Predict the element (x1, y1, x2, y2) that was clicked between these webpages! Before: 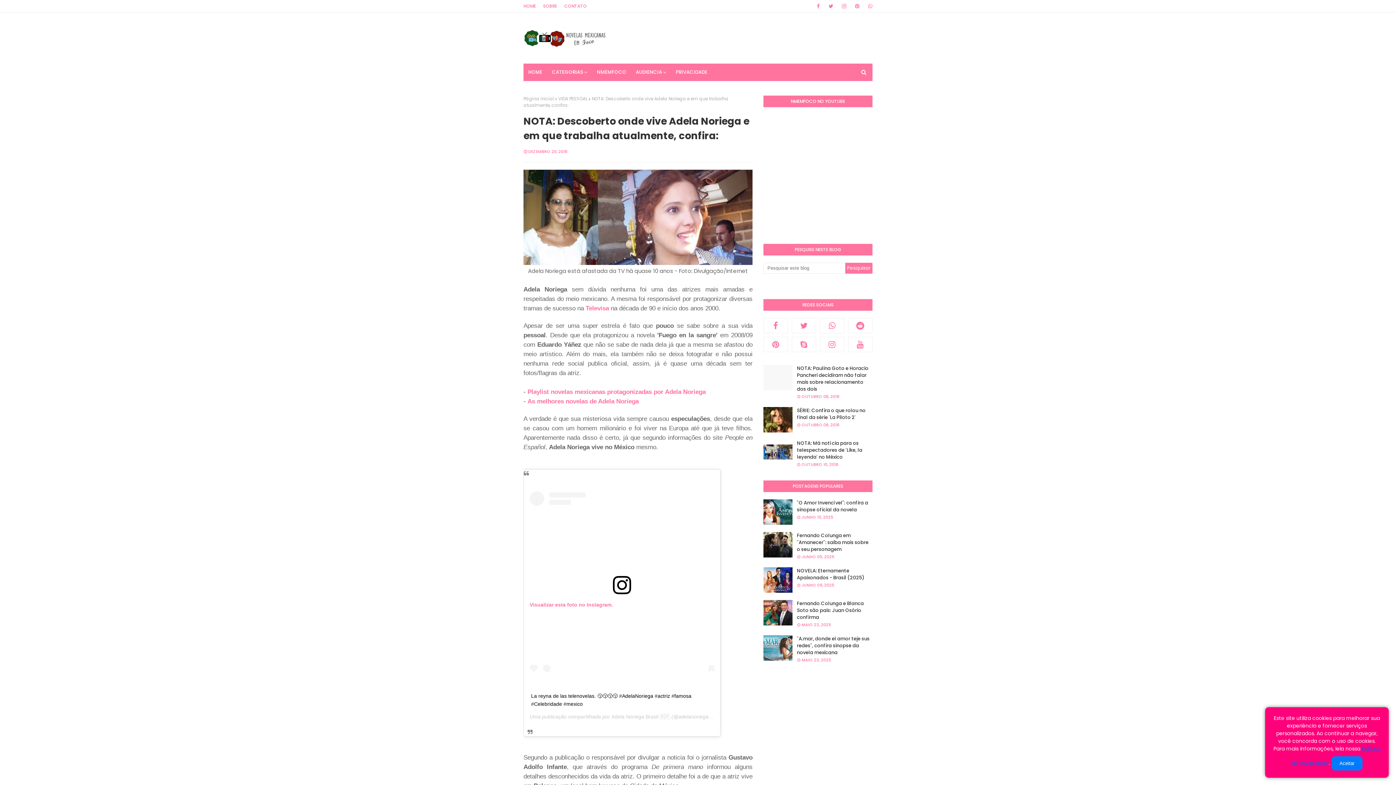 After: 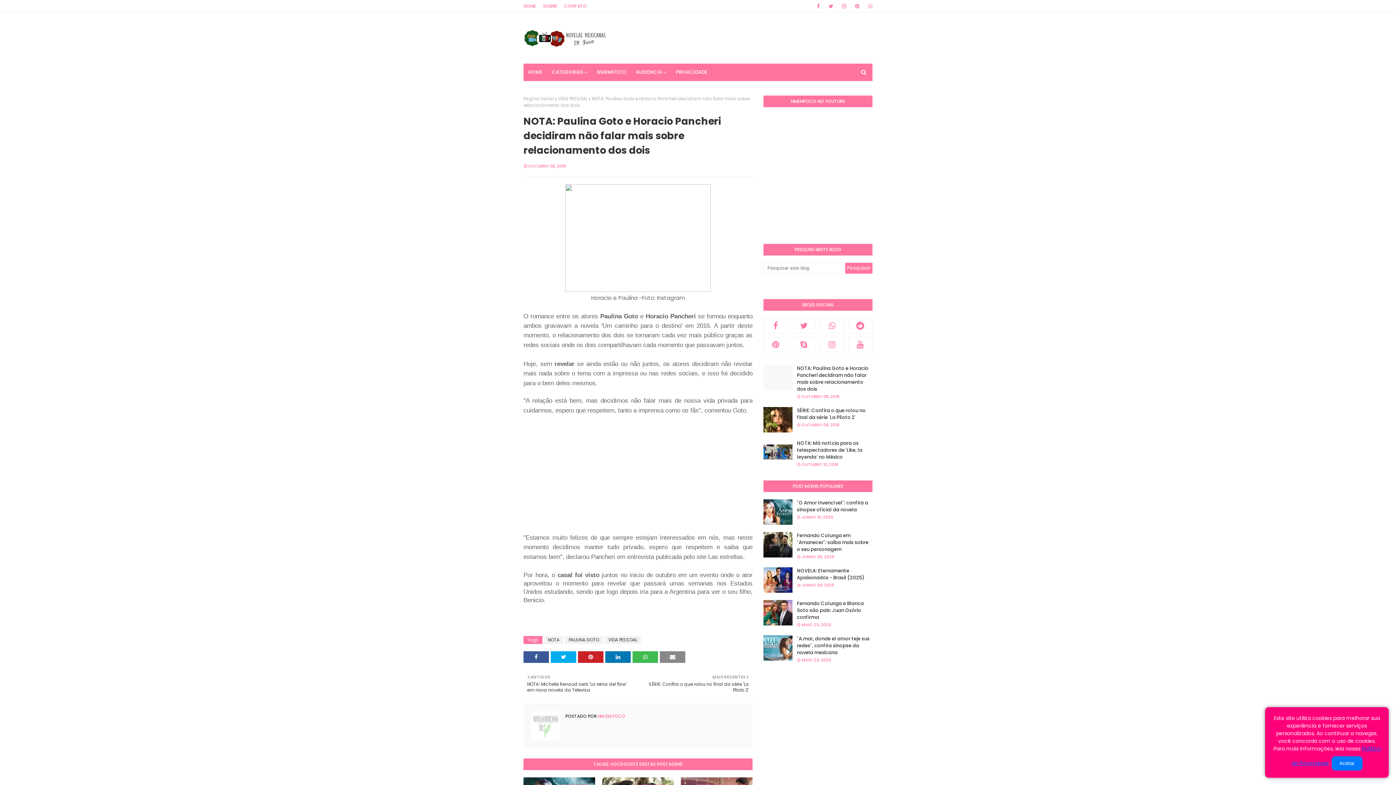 Action: label: NOTA: Paulina Goto e Horacio Pancheri decidiram não falar mais sobre relacionamento dos dois bbox: (797, 365, 872, 392)